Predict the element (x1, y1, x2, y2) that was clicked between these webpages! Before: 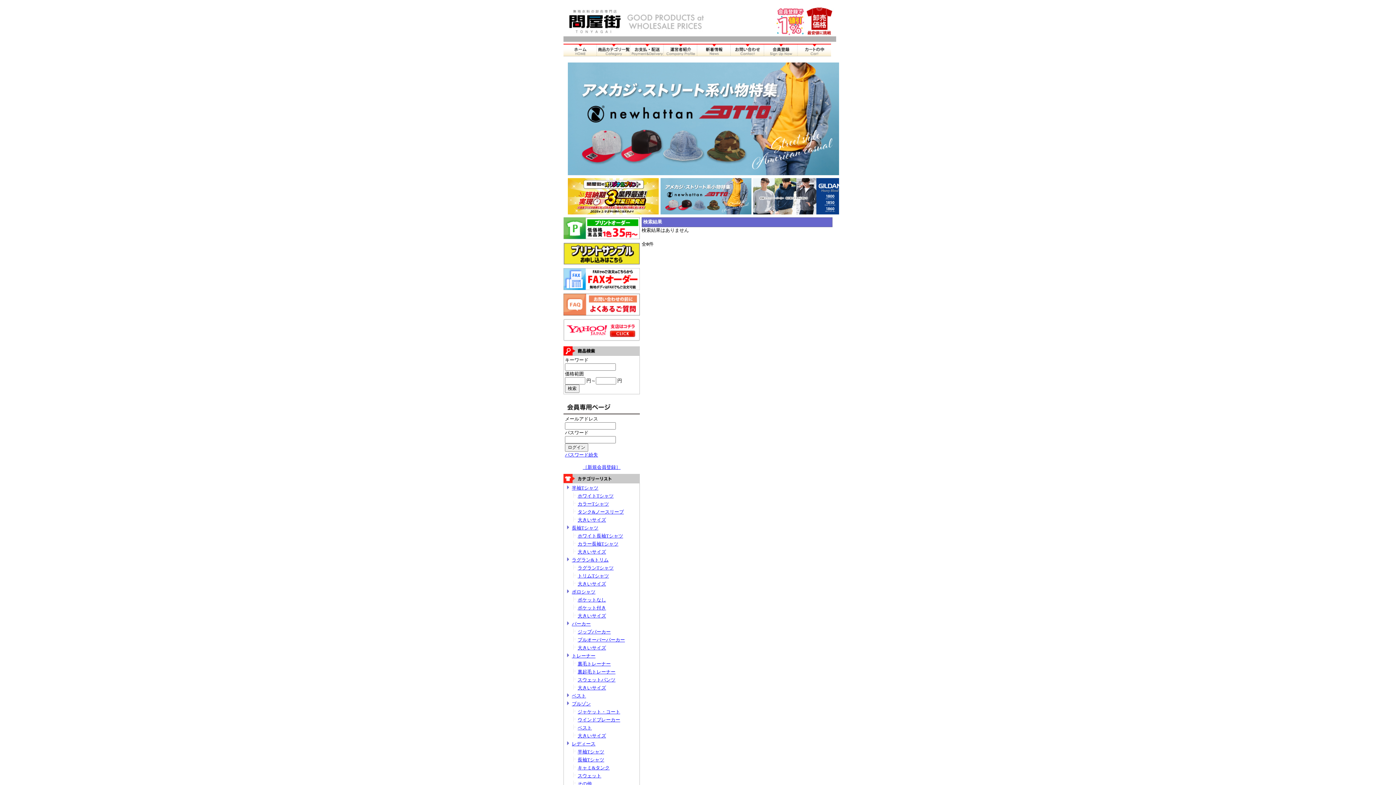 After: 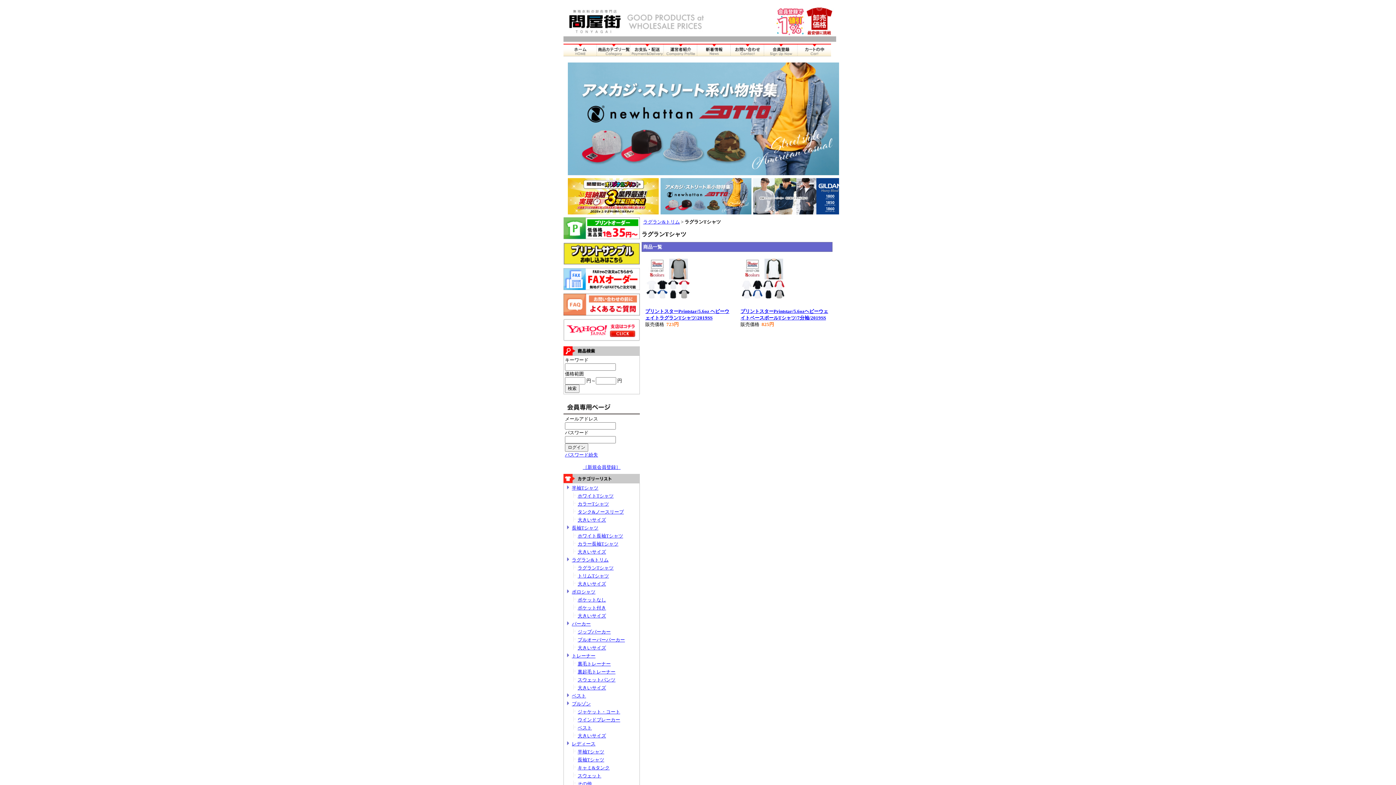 Action: label: ラグランTシャツ bbox: (577, 565, 613, 570)